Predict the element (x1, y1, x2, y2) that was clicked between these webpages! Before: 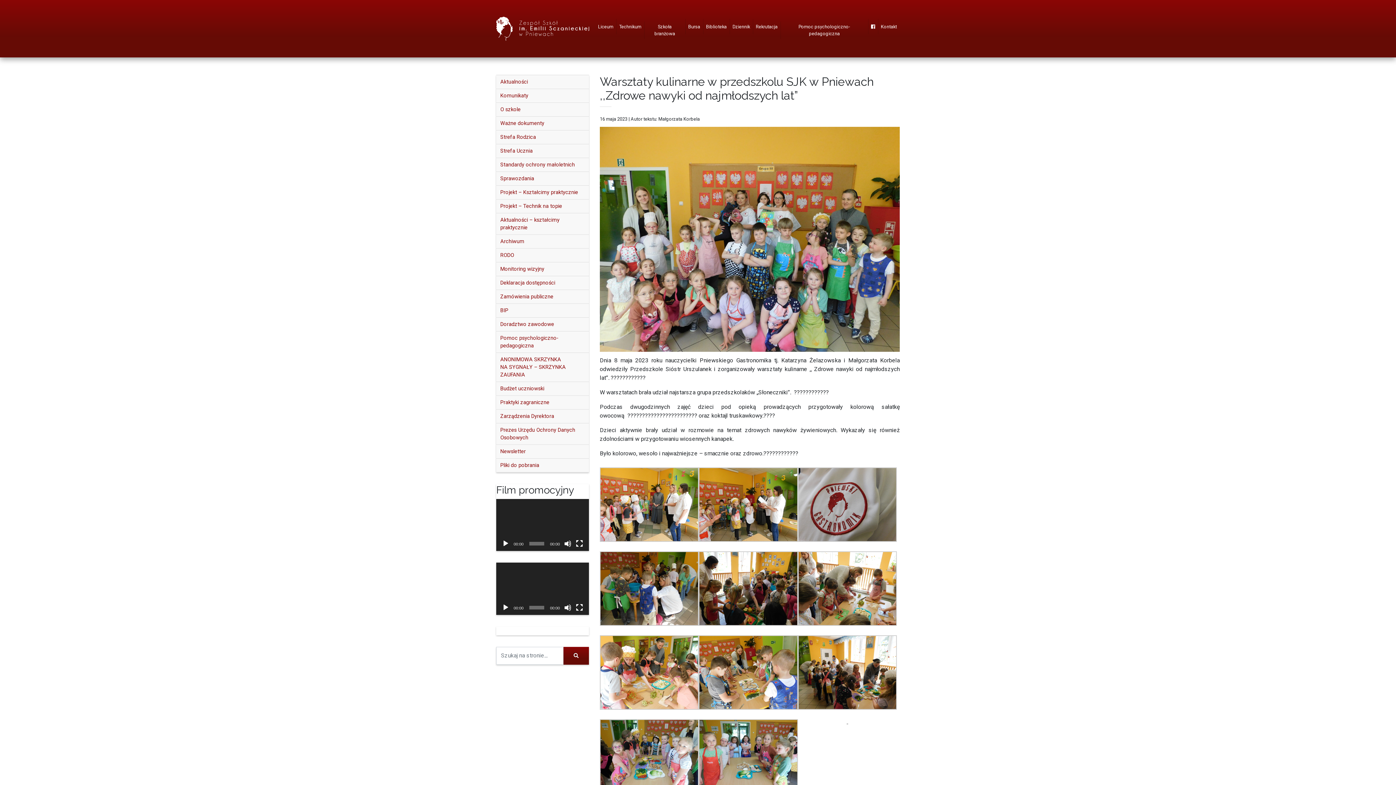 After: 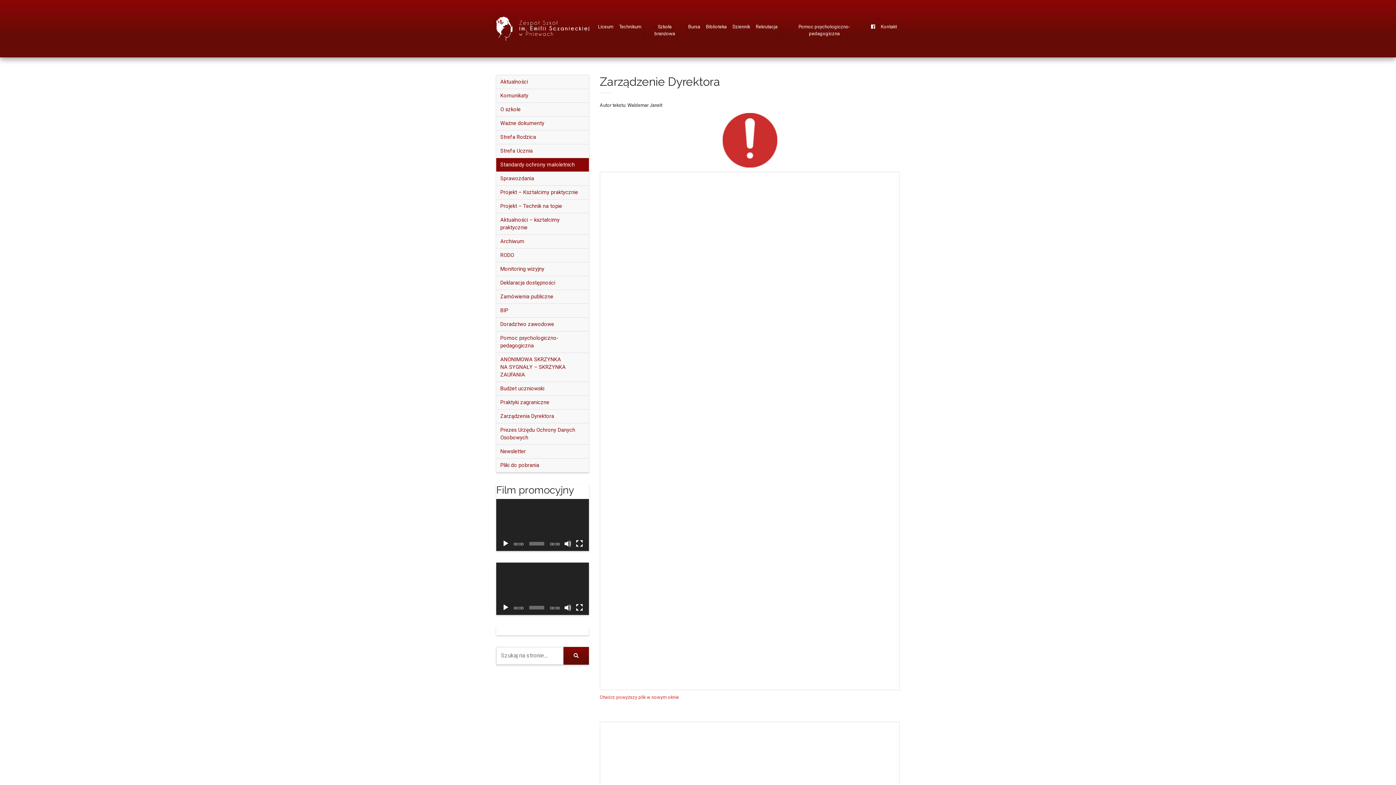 Action: bbox: (496, 158, 589, 172) label: Standardy ochrony małoletnich